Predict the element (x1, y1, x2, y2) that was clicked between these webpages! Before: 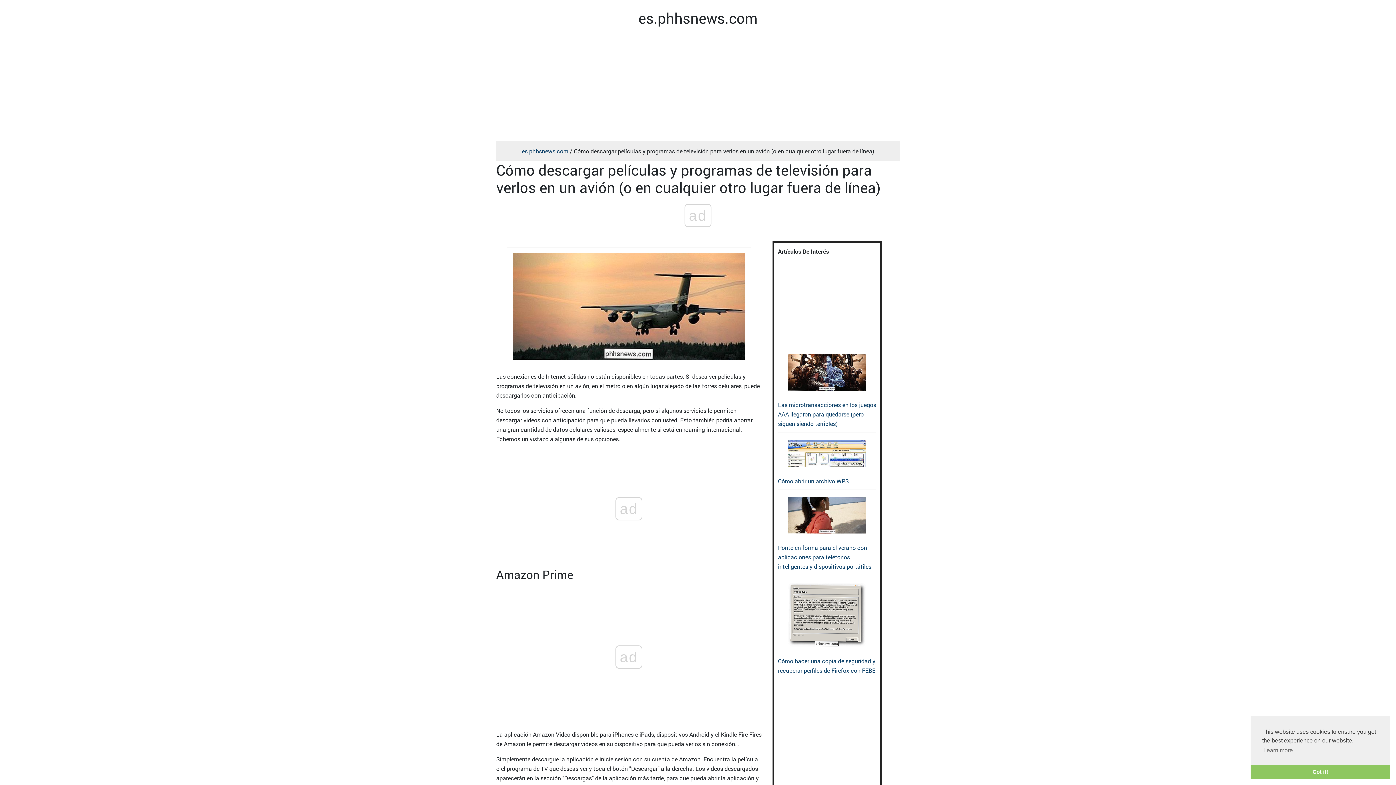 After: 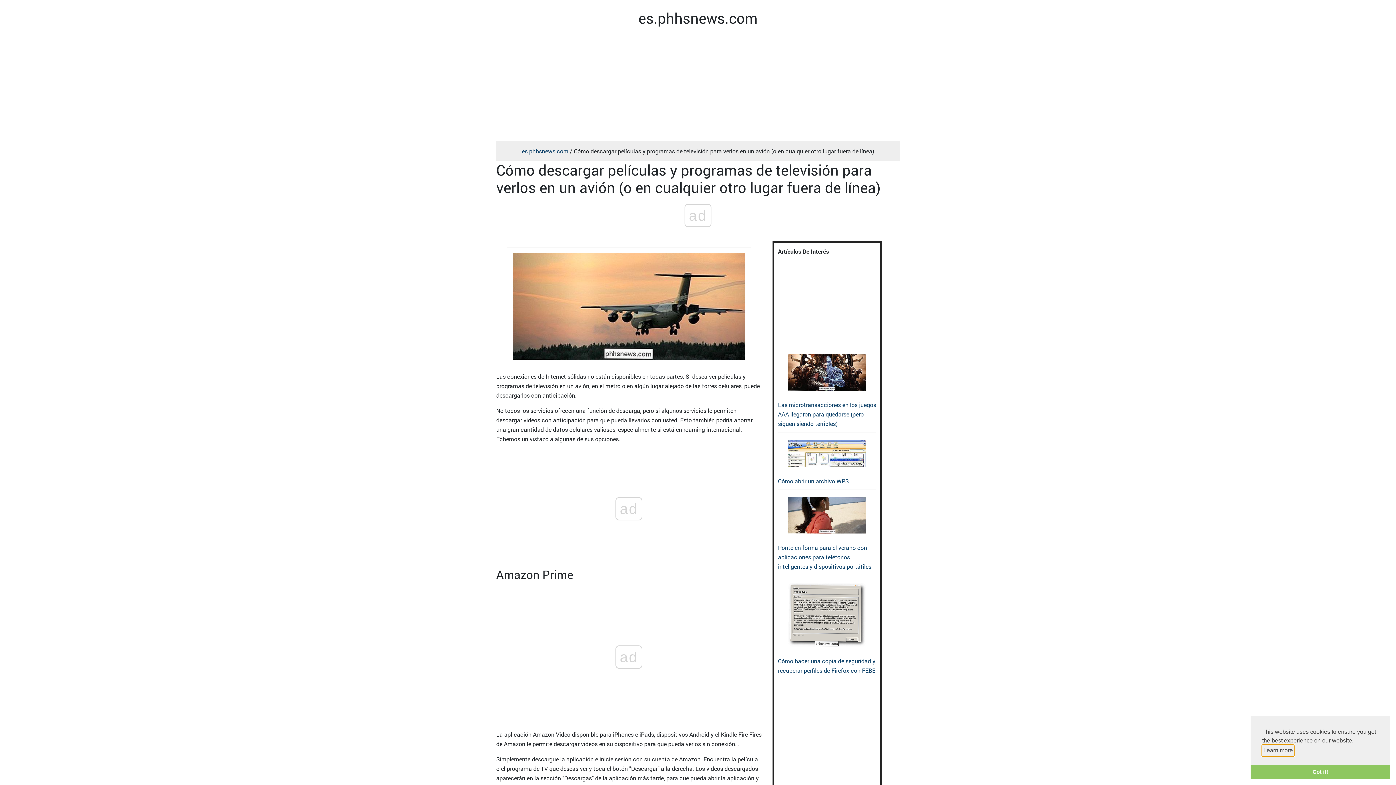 Action: bbox: (1262, 745, 1294, 756) label: learn more about cookies